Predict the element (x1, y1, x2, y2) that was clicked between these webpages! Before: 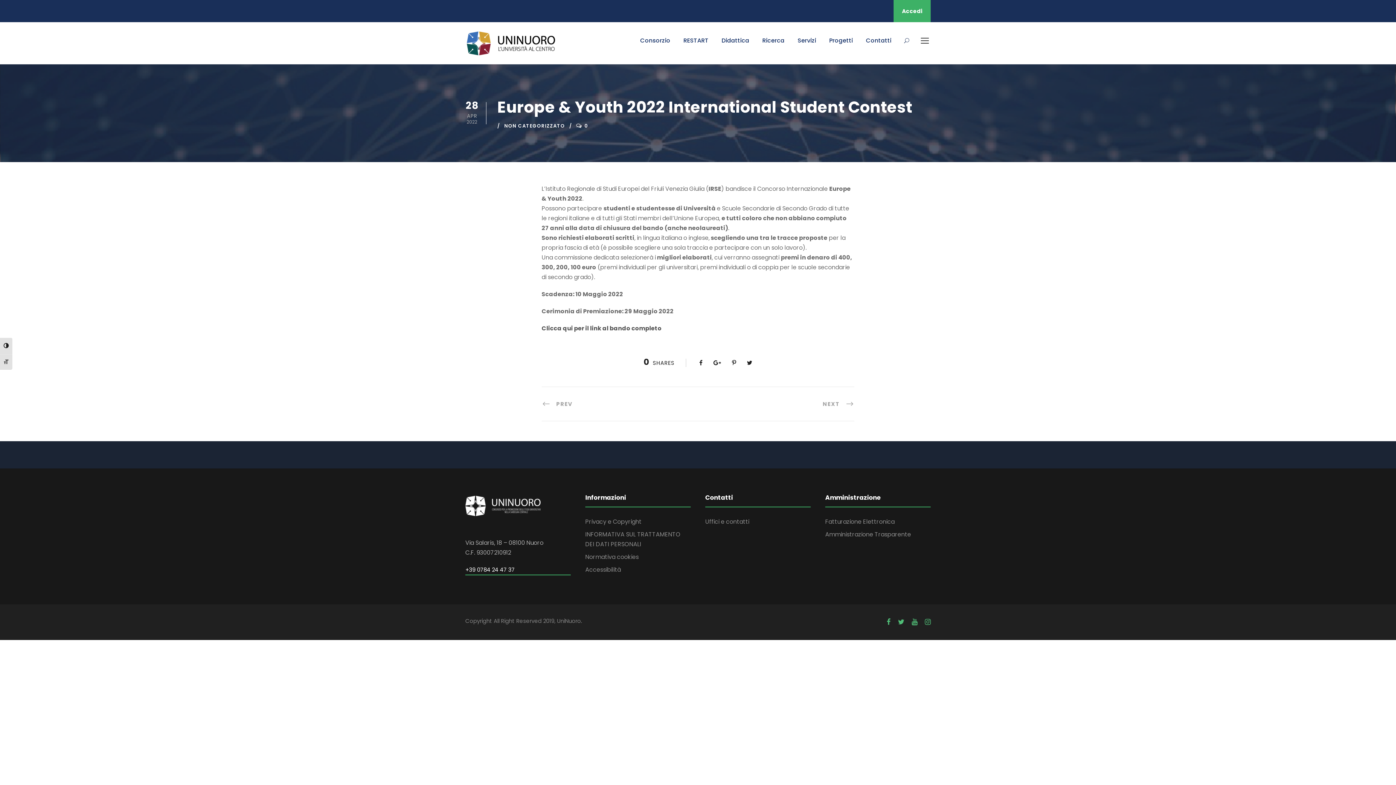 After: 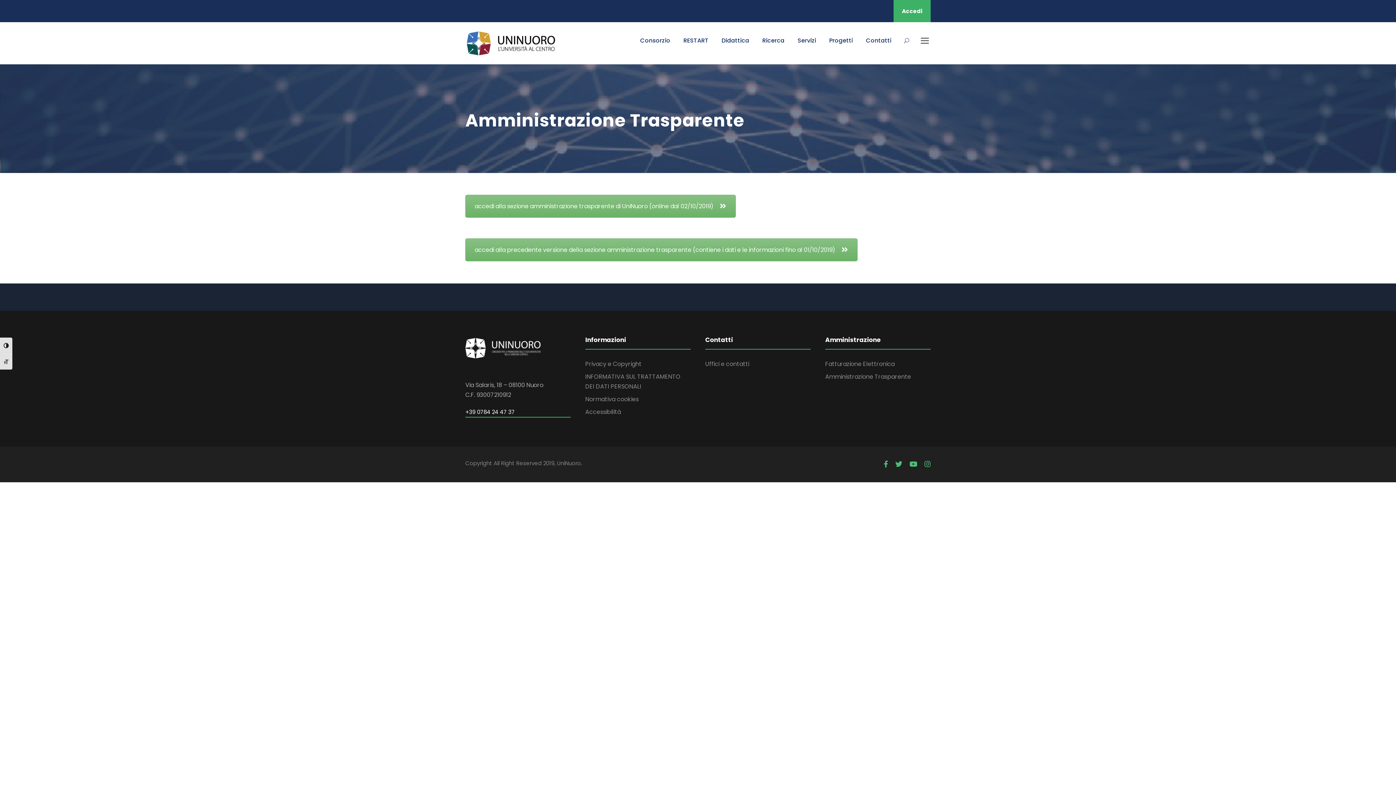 Action: bbox: (825, 530, 911, 538) label: Amministrazione Trasparente